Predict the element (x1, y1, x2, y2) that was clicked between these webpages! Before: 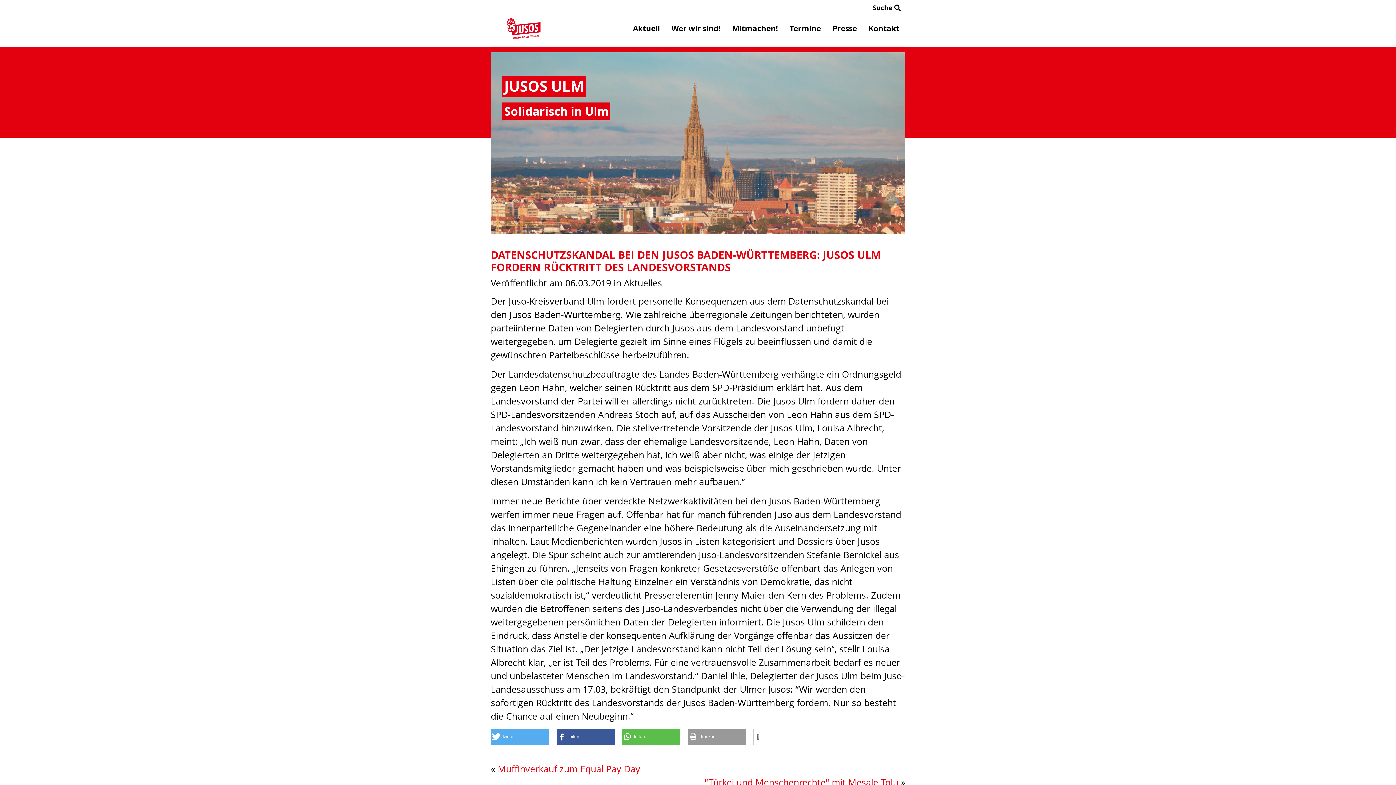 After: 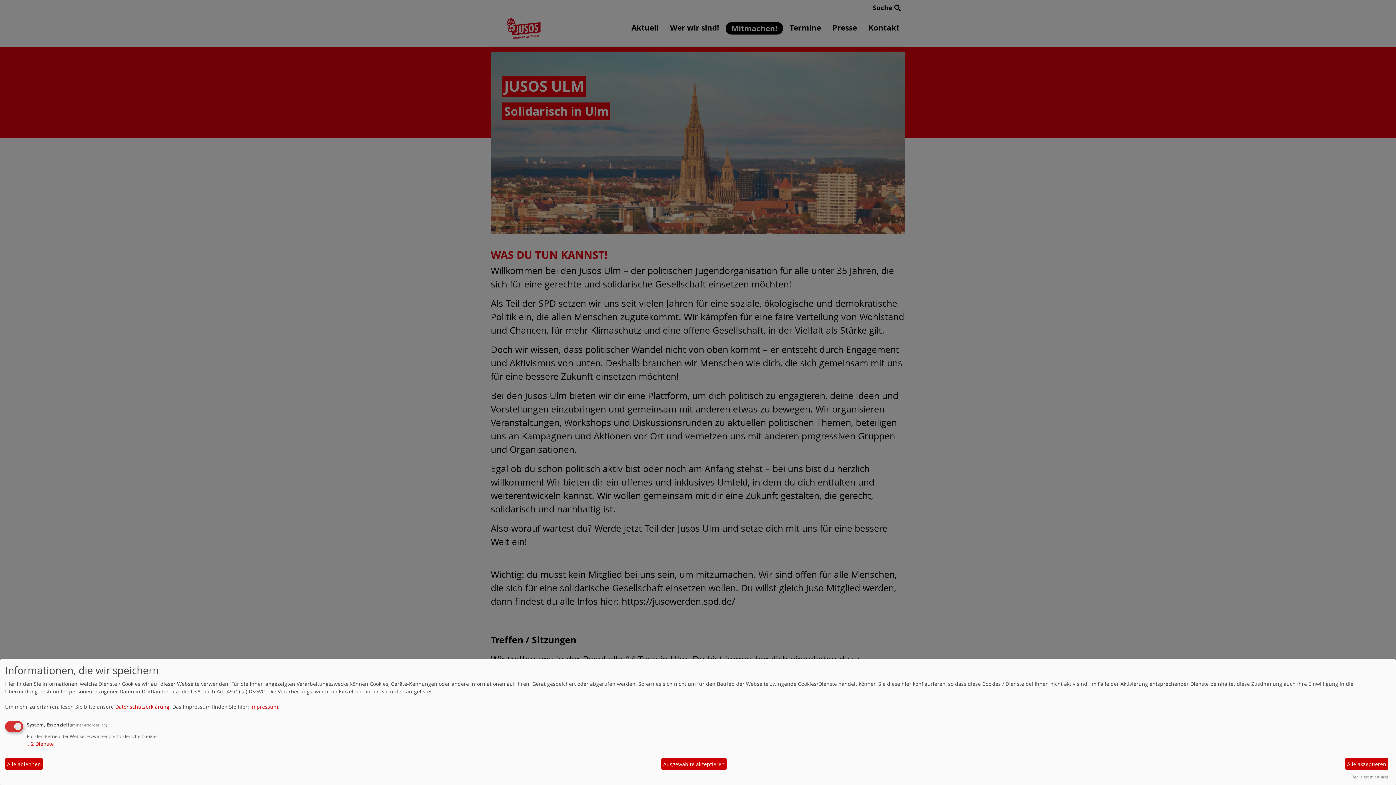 Action: bbox: (726, 22, 784, 34) label: Mitmachen!